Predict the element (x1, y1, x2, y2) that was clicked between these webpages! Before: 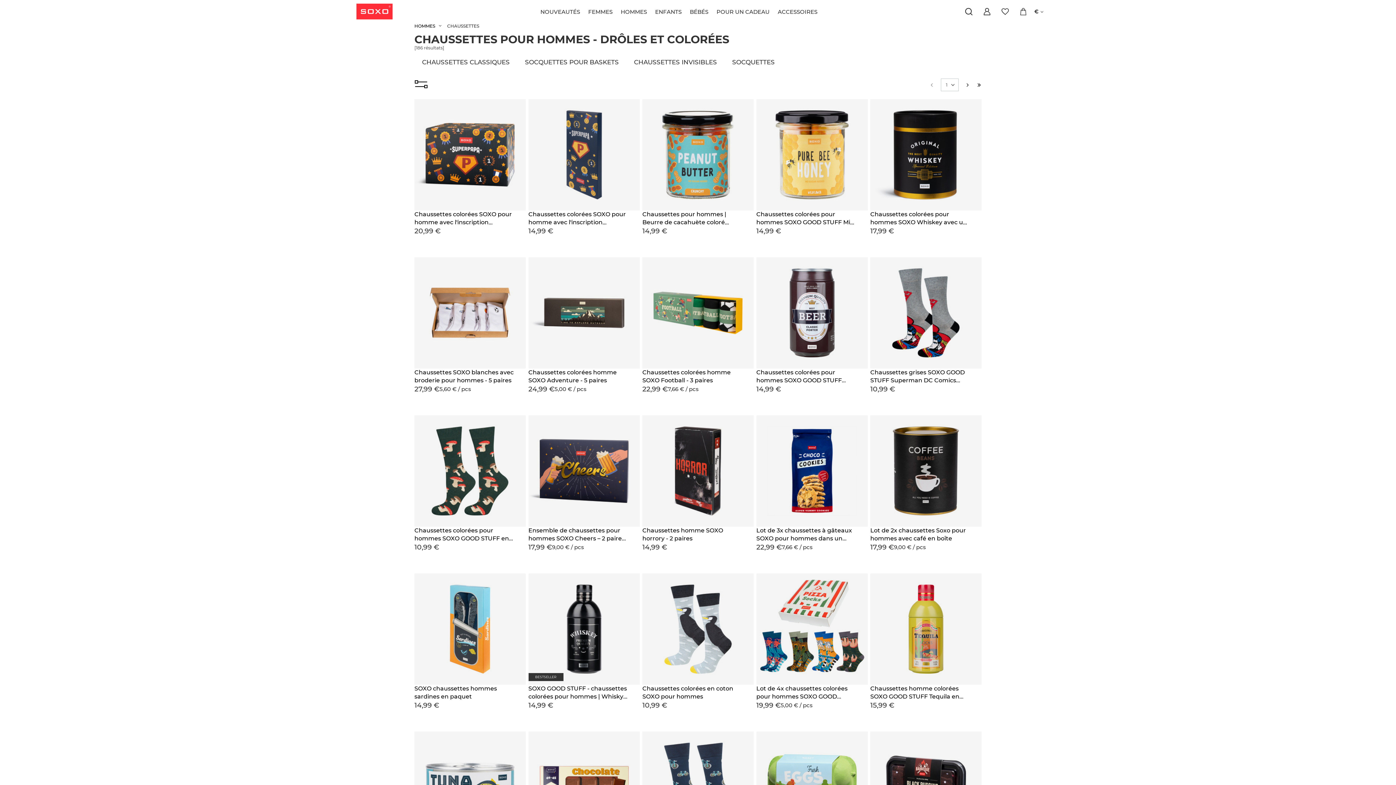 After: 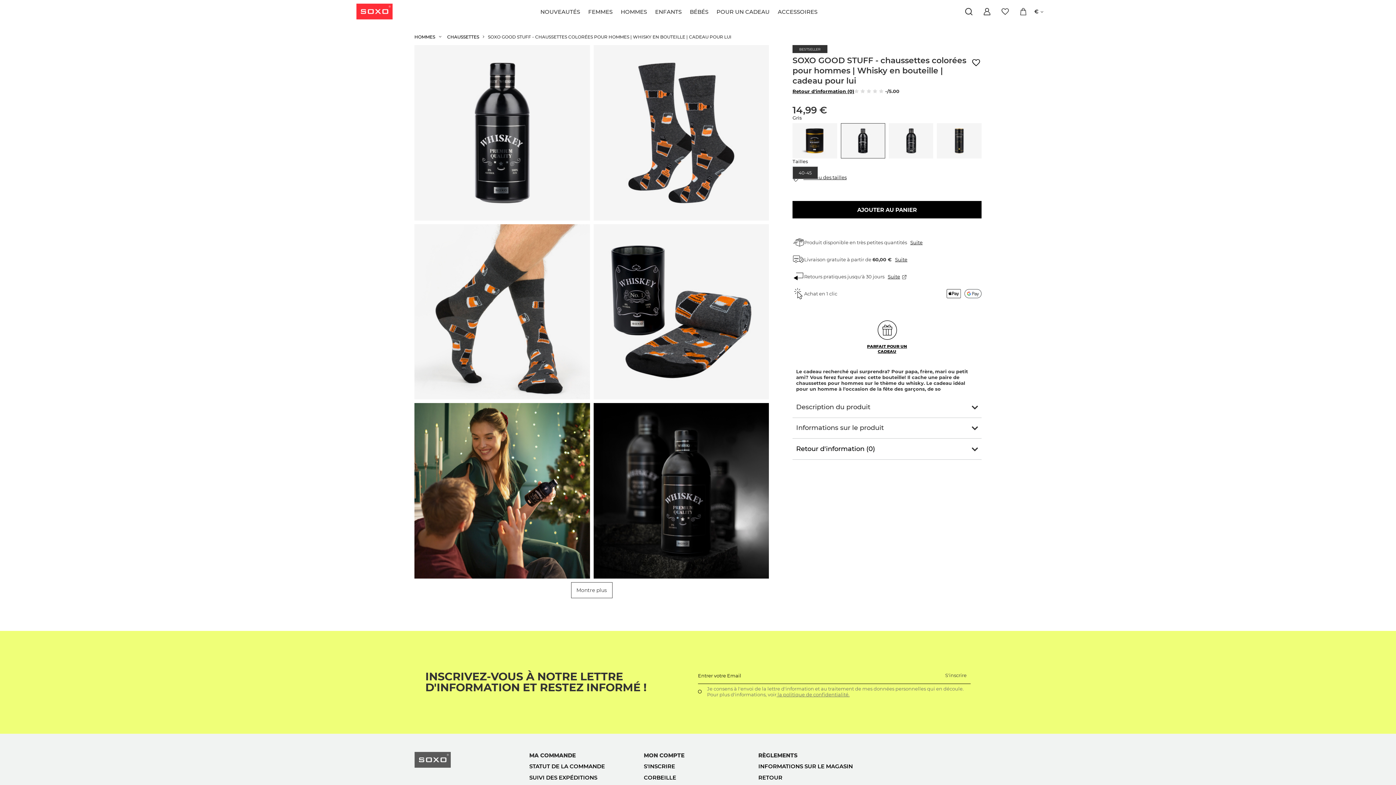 Action: label: SOXO GOOD STUFF - chaussettes colorées pour hommes | Whisky en bouteille | cadeau pour lui bbox: (528, 685, 639, 701)